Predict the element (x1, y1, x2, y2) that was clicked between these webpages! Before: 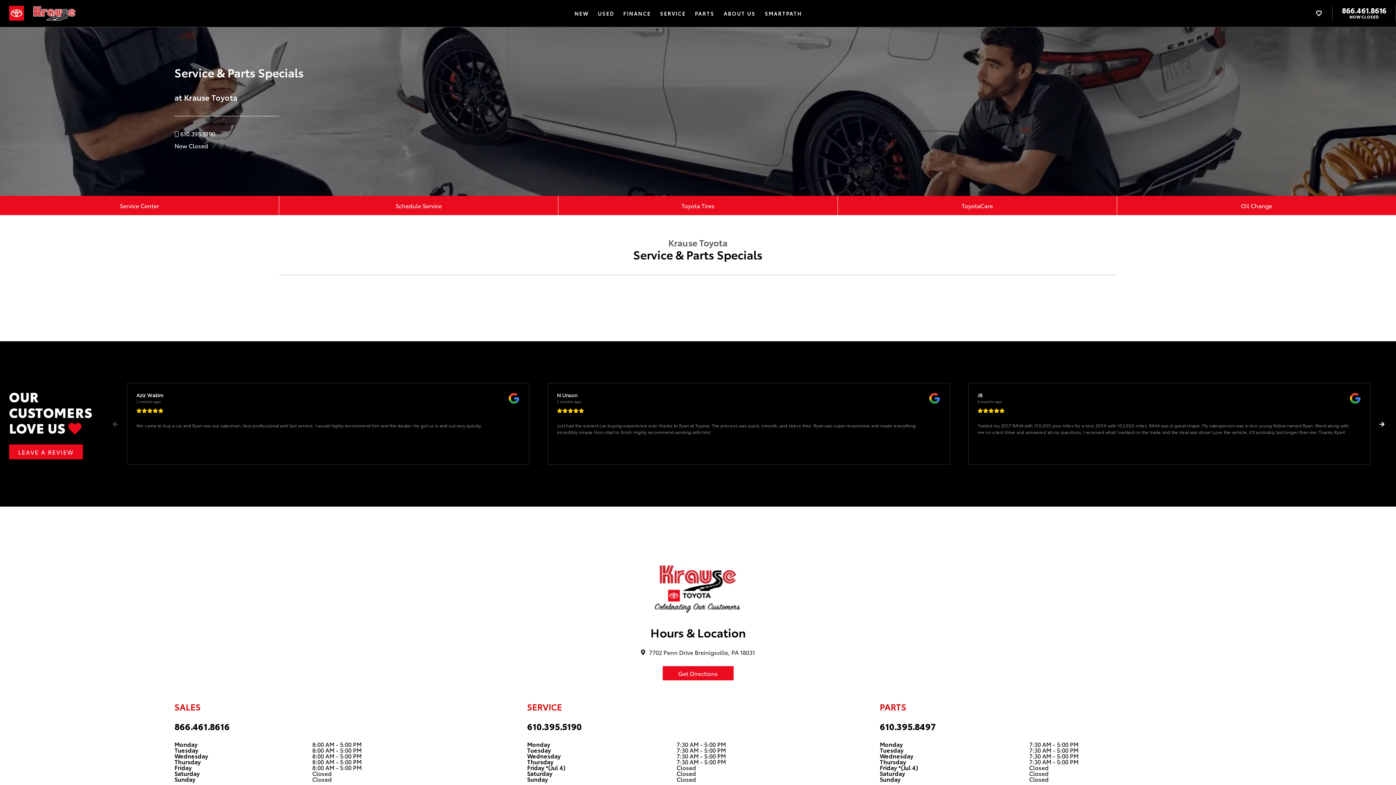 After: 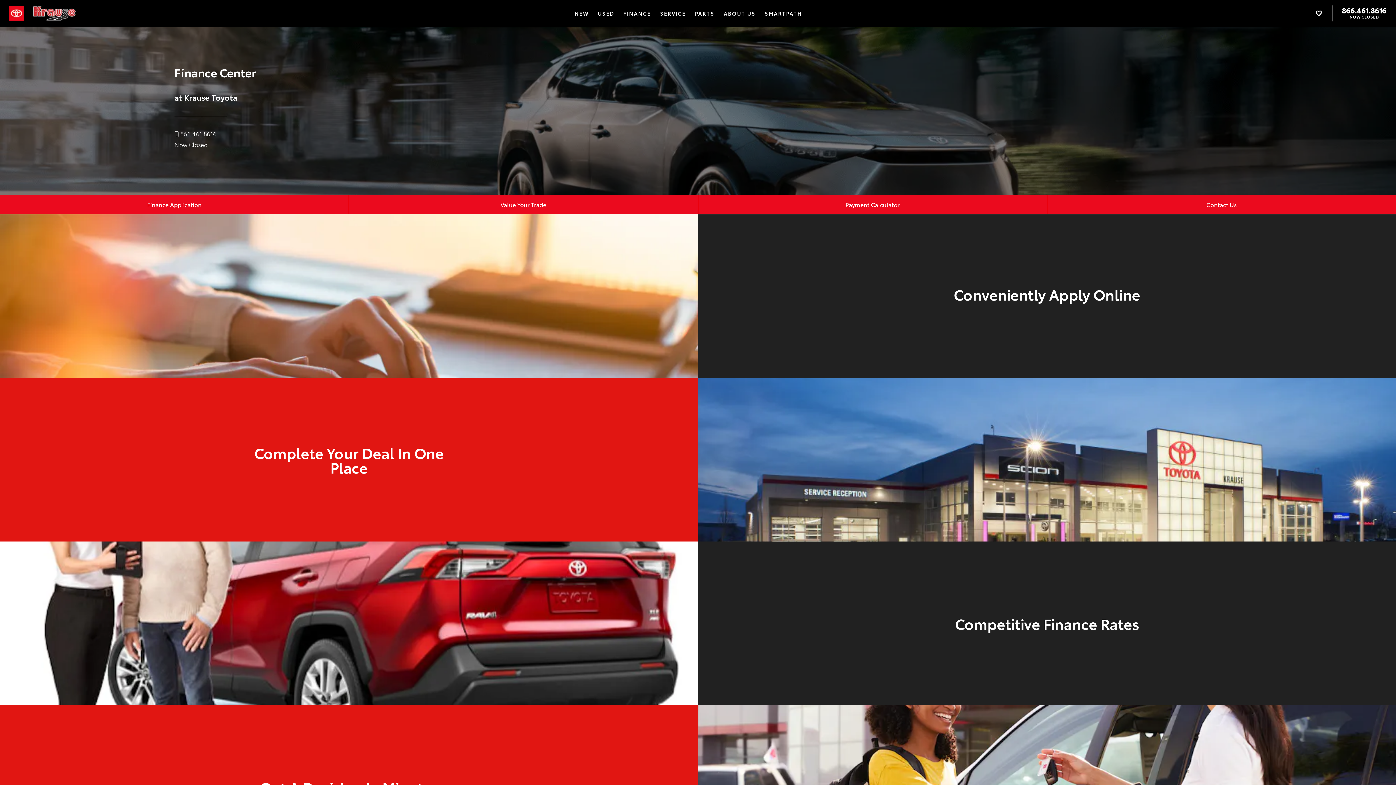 Action: bbox: (619, 0, 655, 26) label: FINANCE